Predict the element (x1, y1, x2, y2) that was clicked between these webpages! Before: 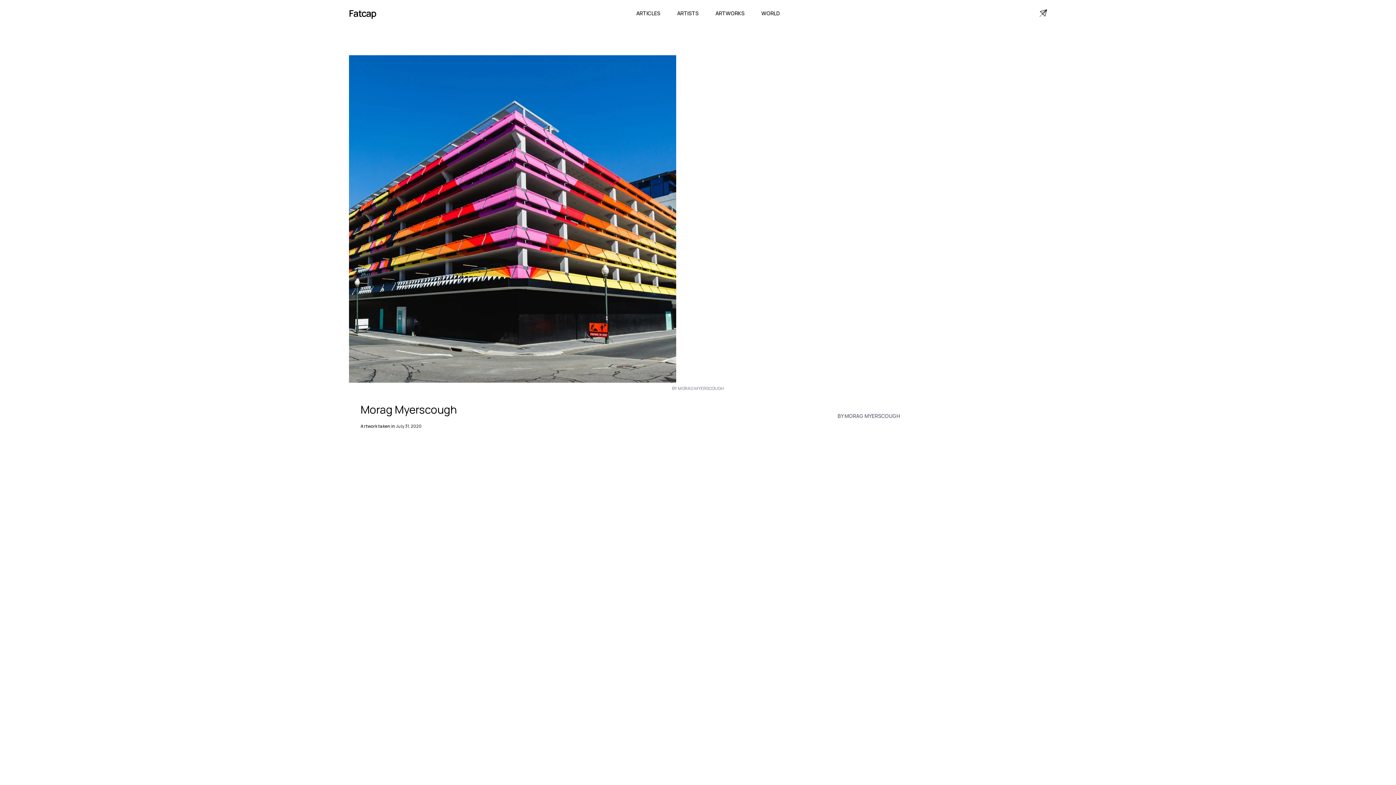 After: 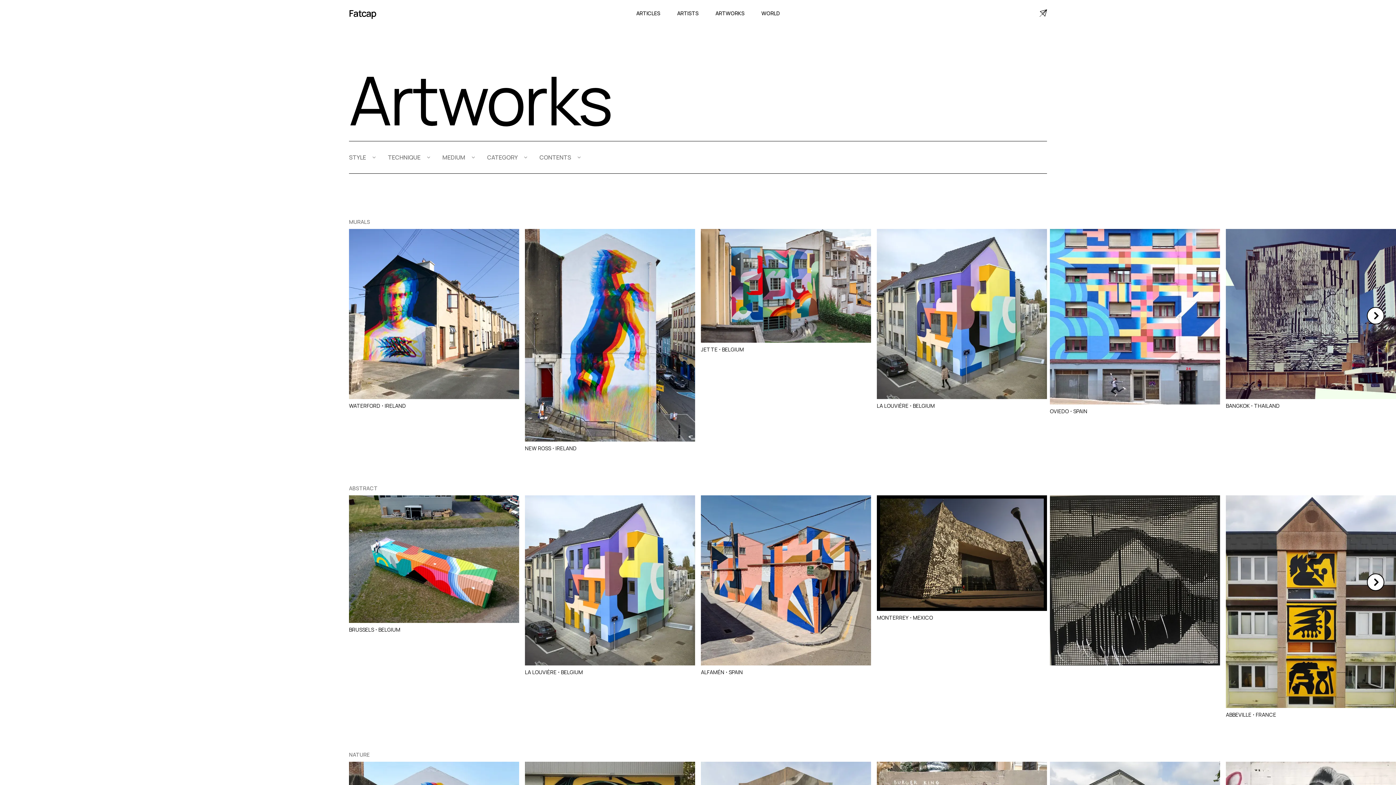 Action: label: ARTWORKS bbox: (714, 9, 745, 16)